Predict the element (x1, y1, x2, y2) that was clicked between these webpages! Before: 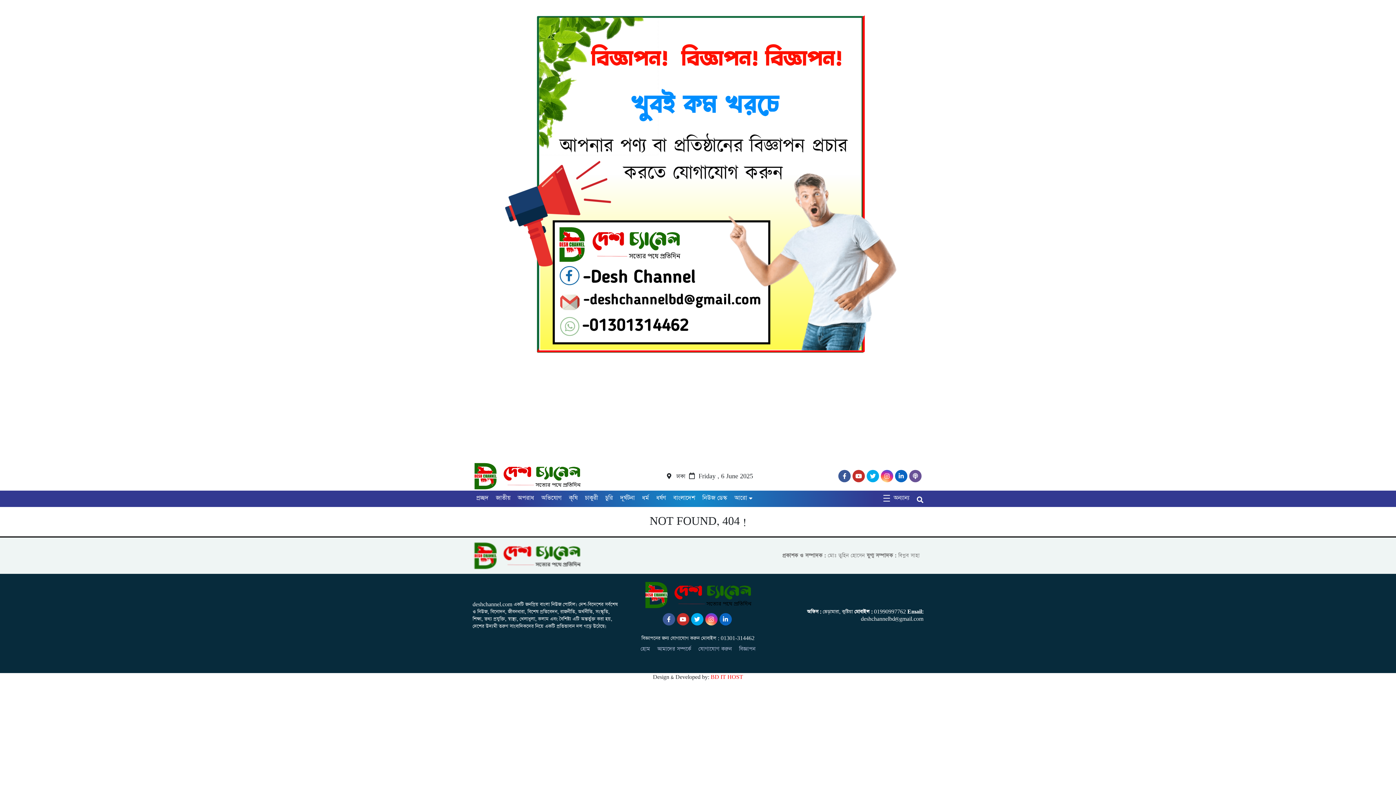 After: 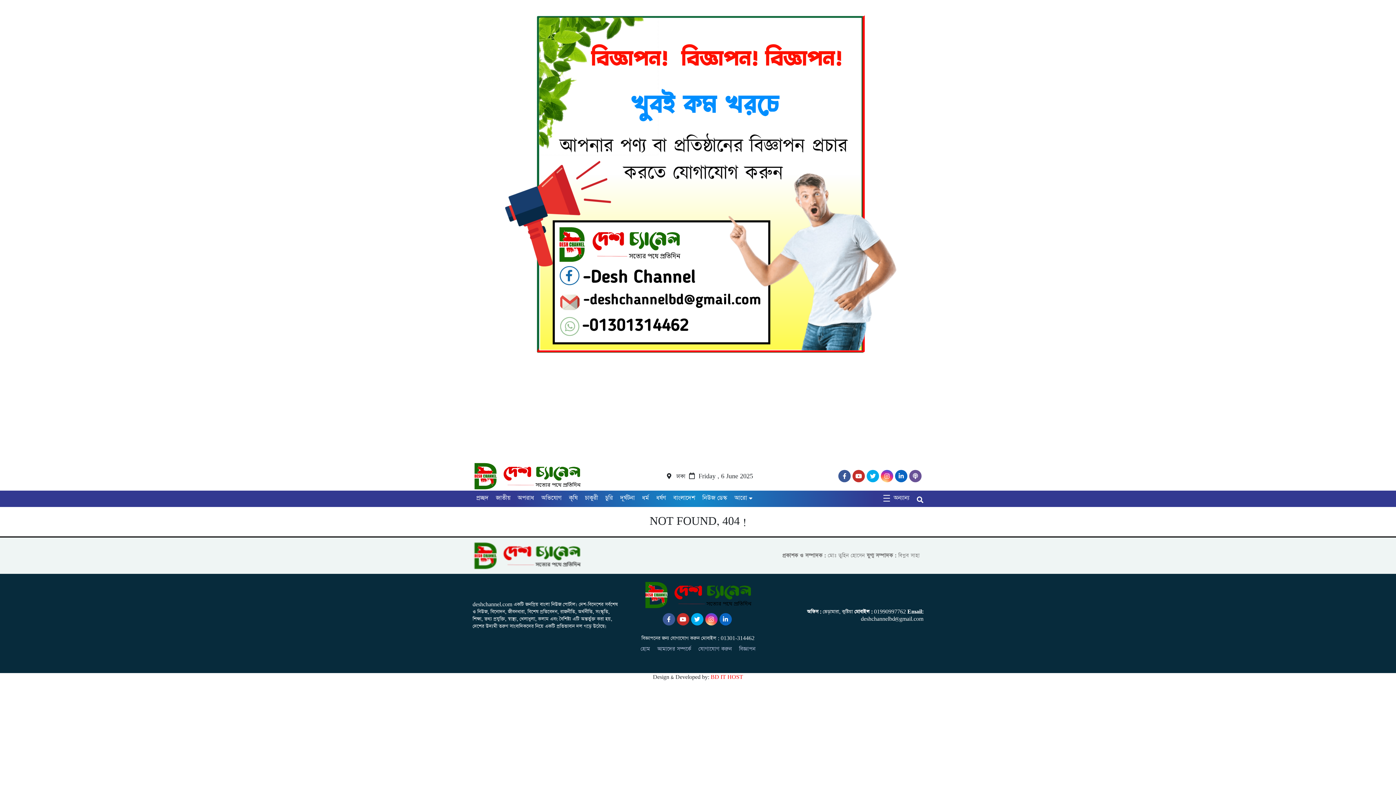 Action: bbox: (838, 473, 852, 480)